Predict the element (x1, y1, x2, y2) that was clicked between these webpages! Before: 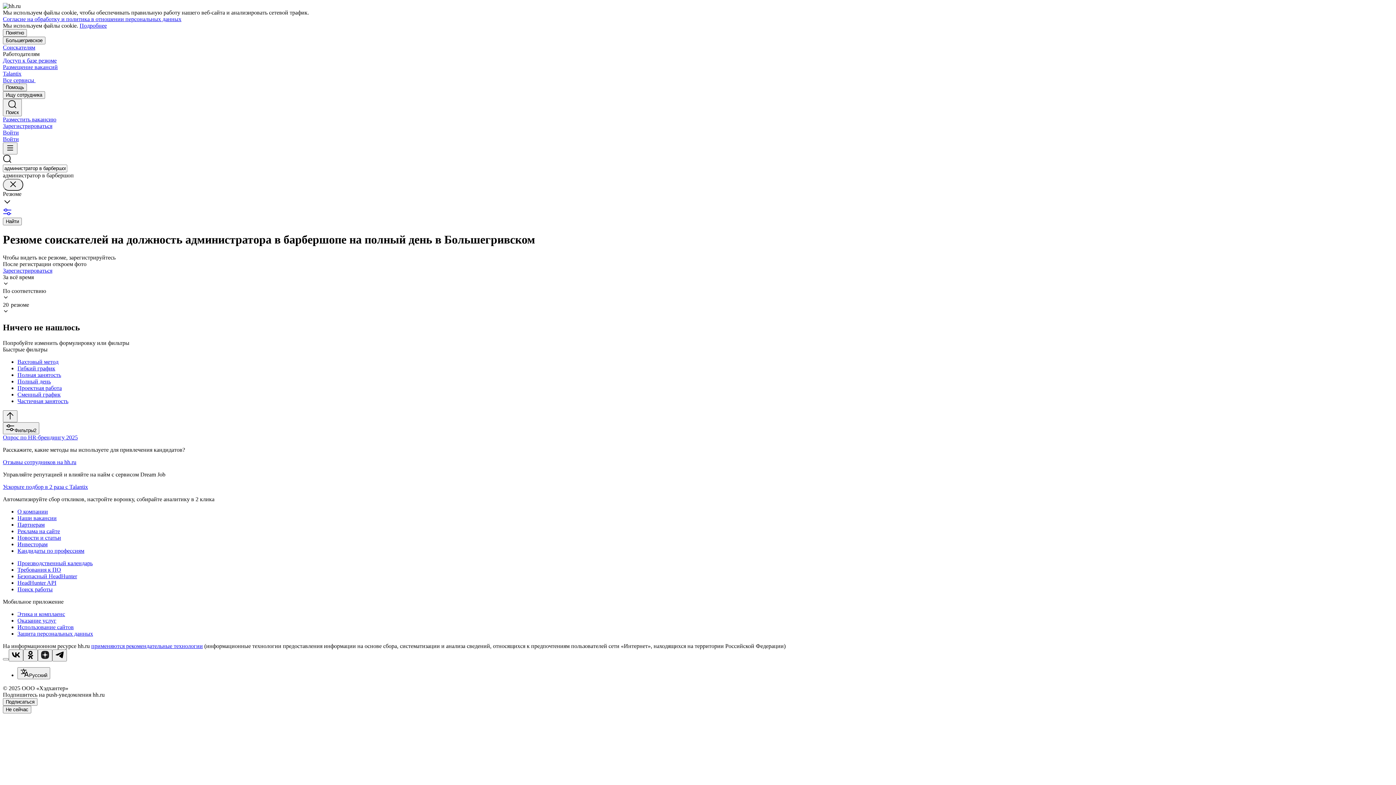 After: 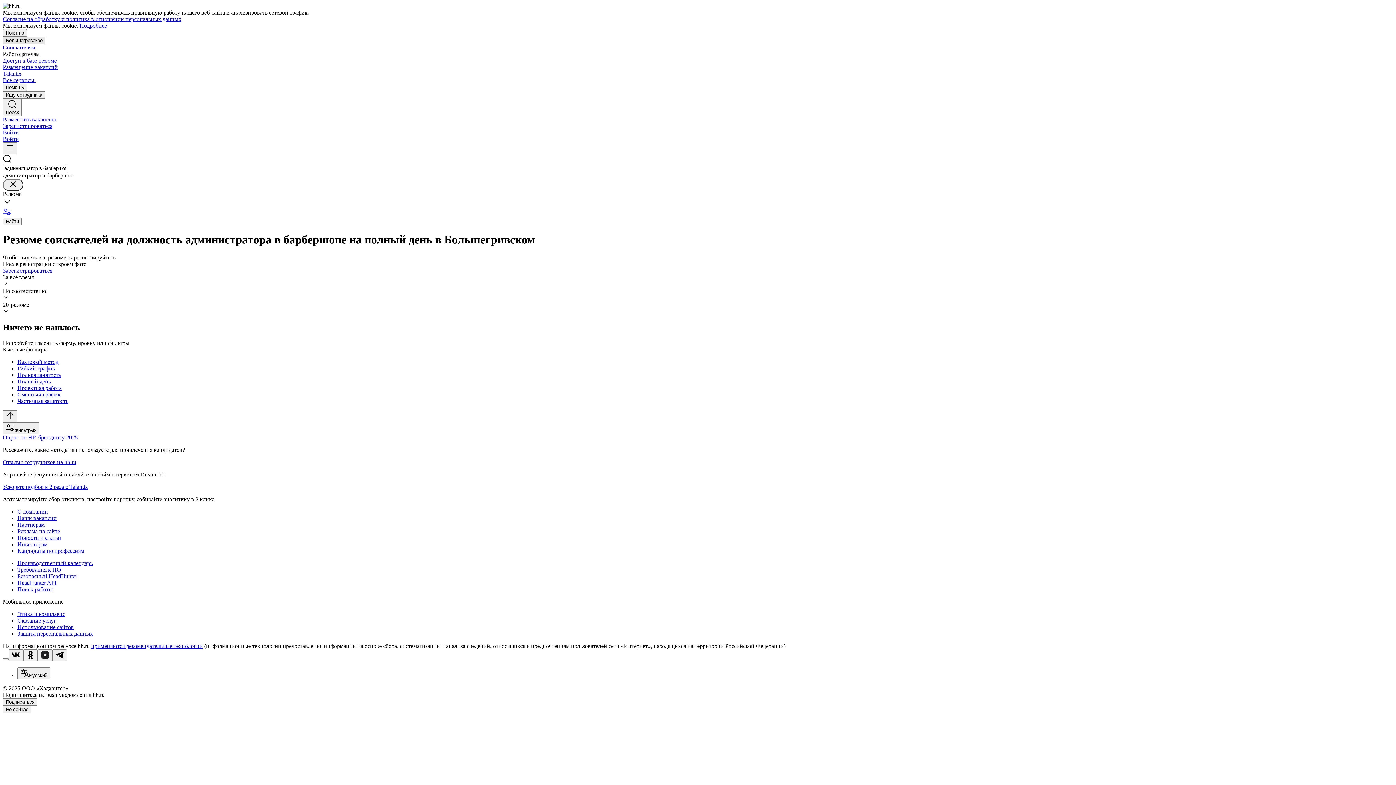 Action: label: Большегривское bbox: (2, 36, 45, 44)